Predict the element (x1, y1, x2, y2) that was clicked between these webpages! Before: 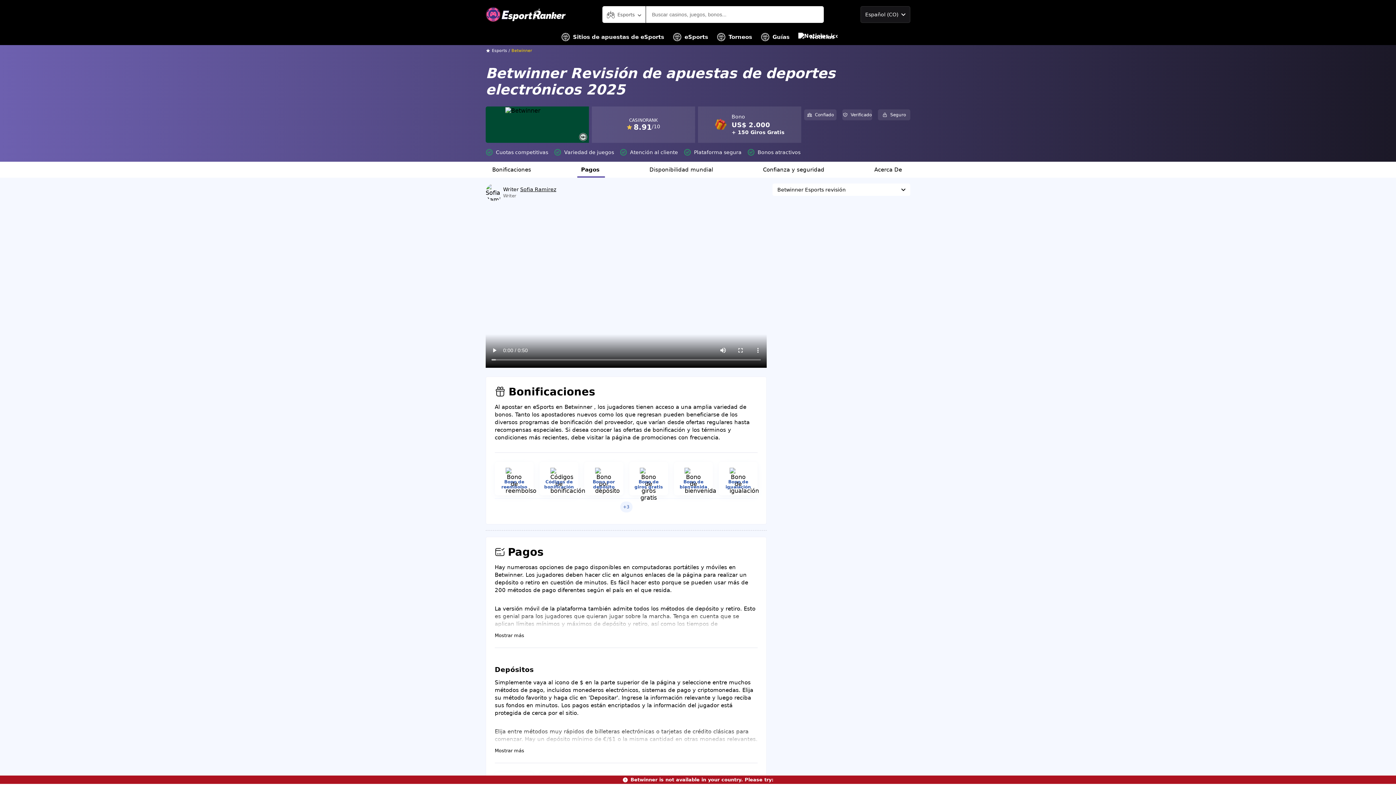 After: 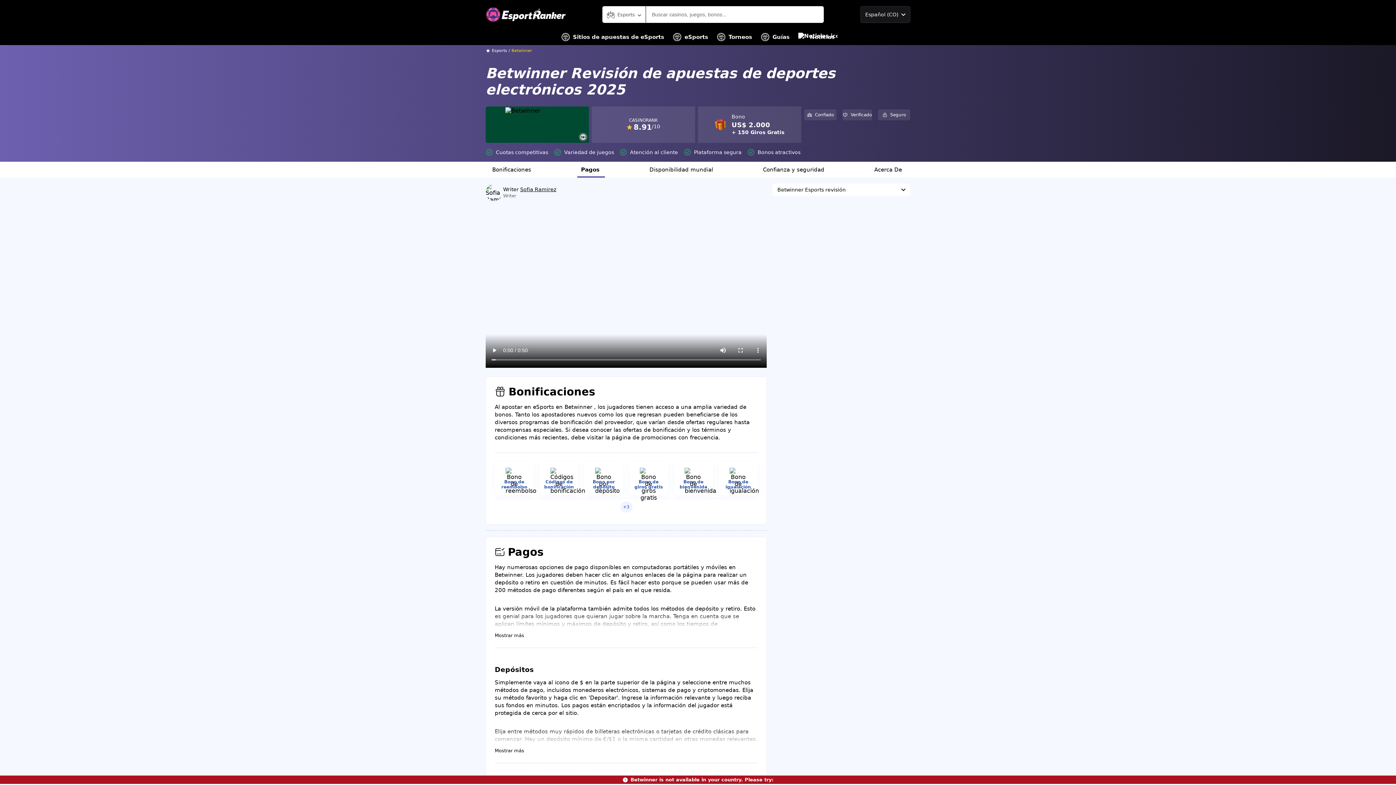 Action: label: Bono de reembolso bbox: (497, 479, 530, 489)